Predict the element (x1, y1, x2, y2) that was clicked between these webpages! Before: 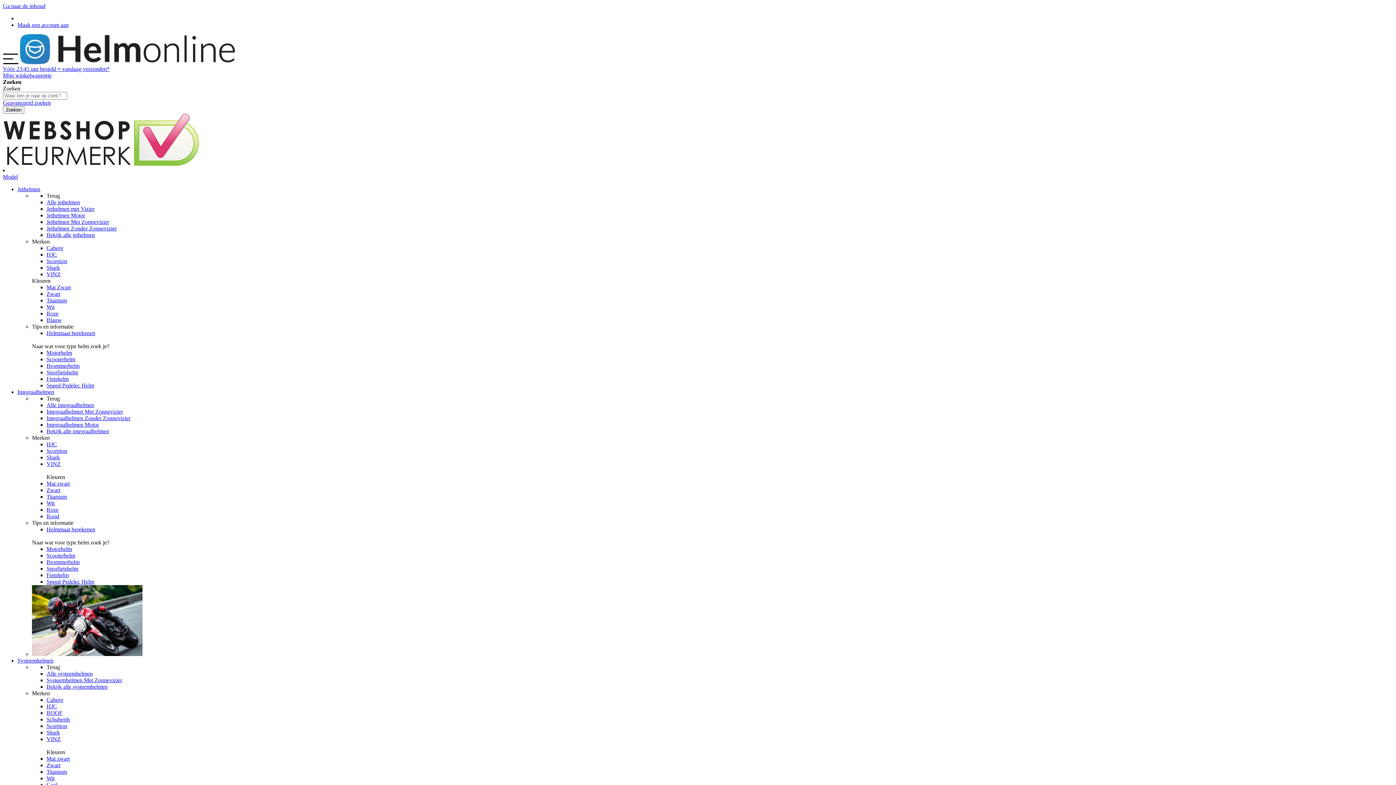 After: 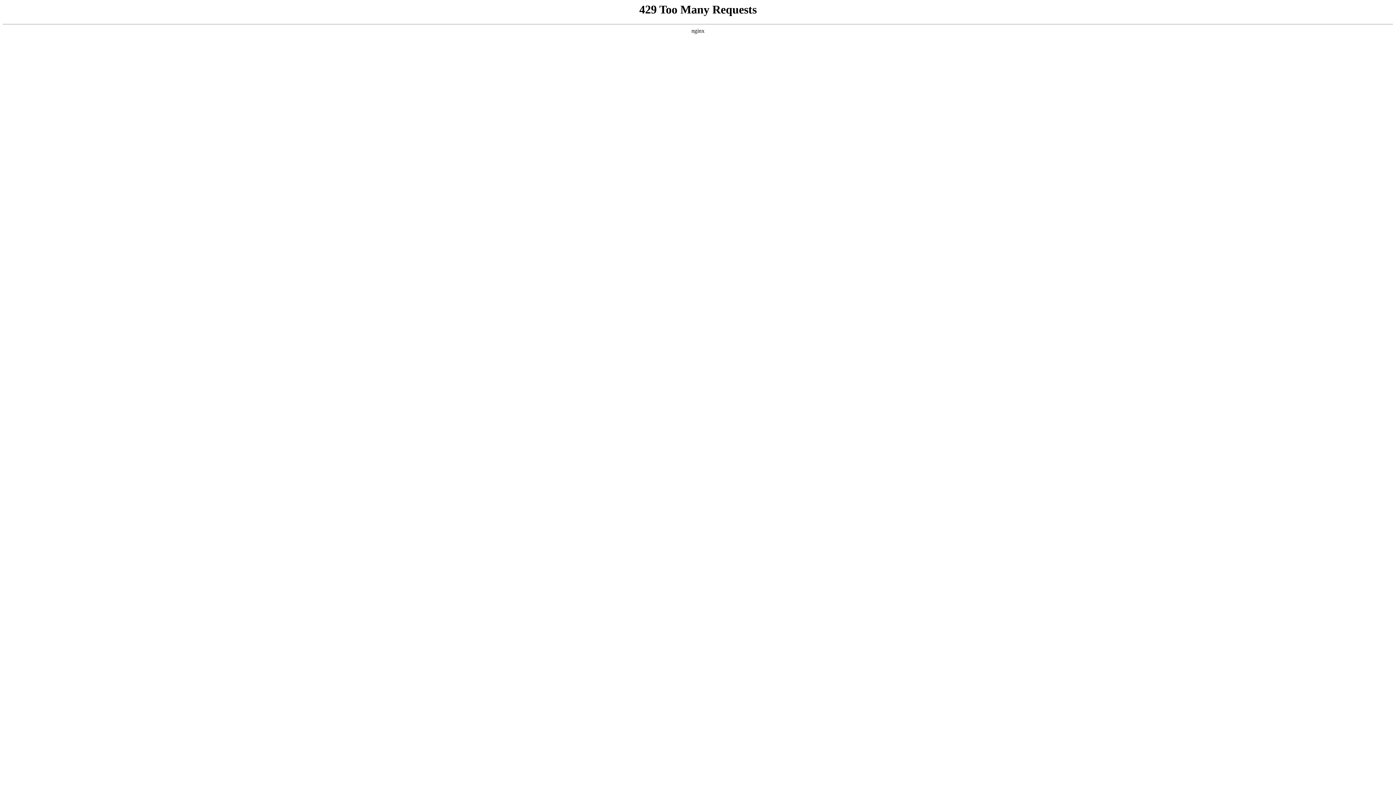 Action: label: Snorfietshelm bbox: (46, 565, 78, 572)